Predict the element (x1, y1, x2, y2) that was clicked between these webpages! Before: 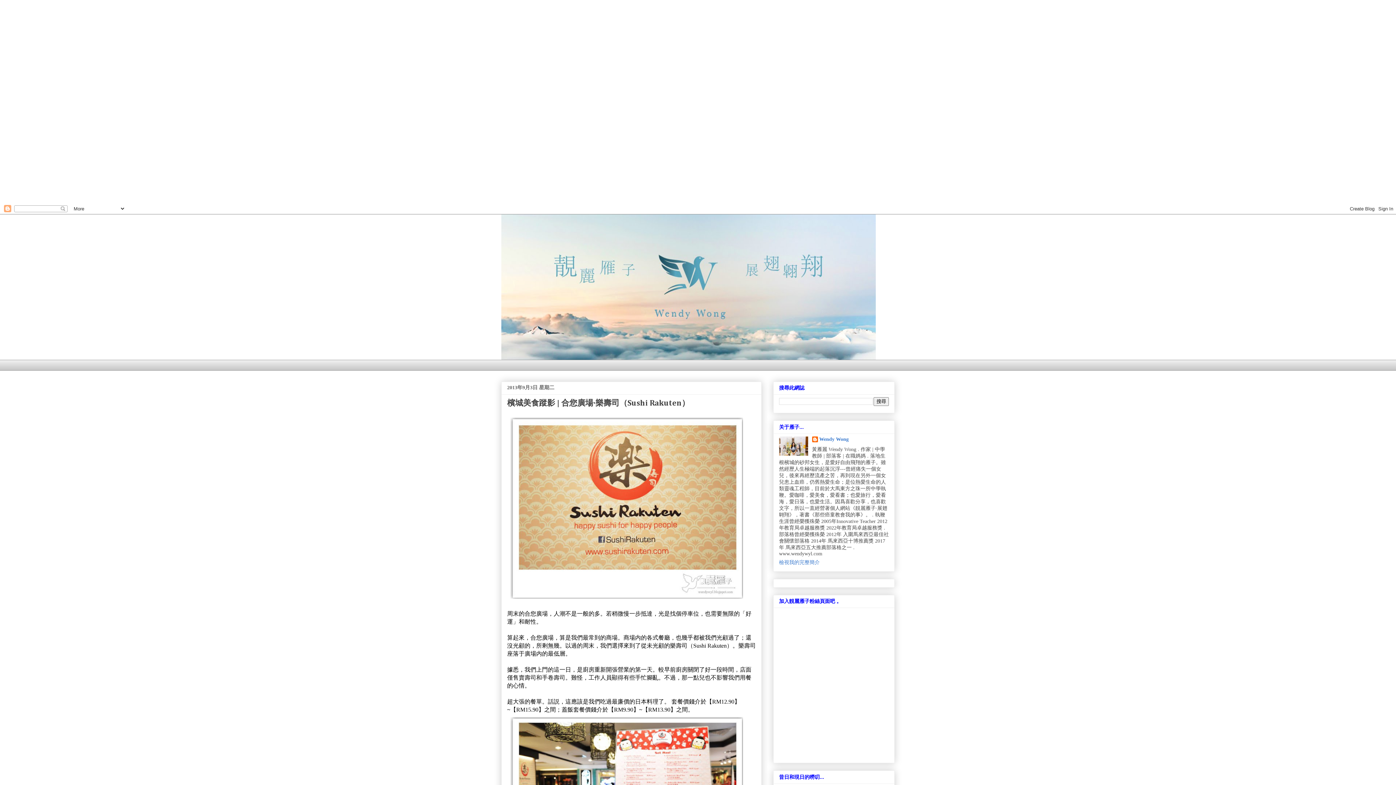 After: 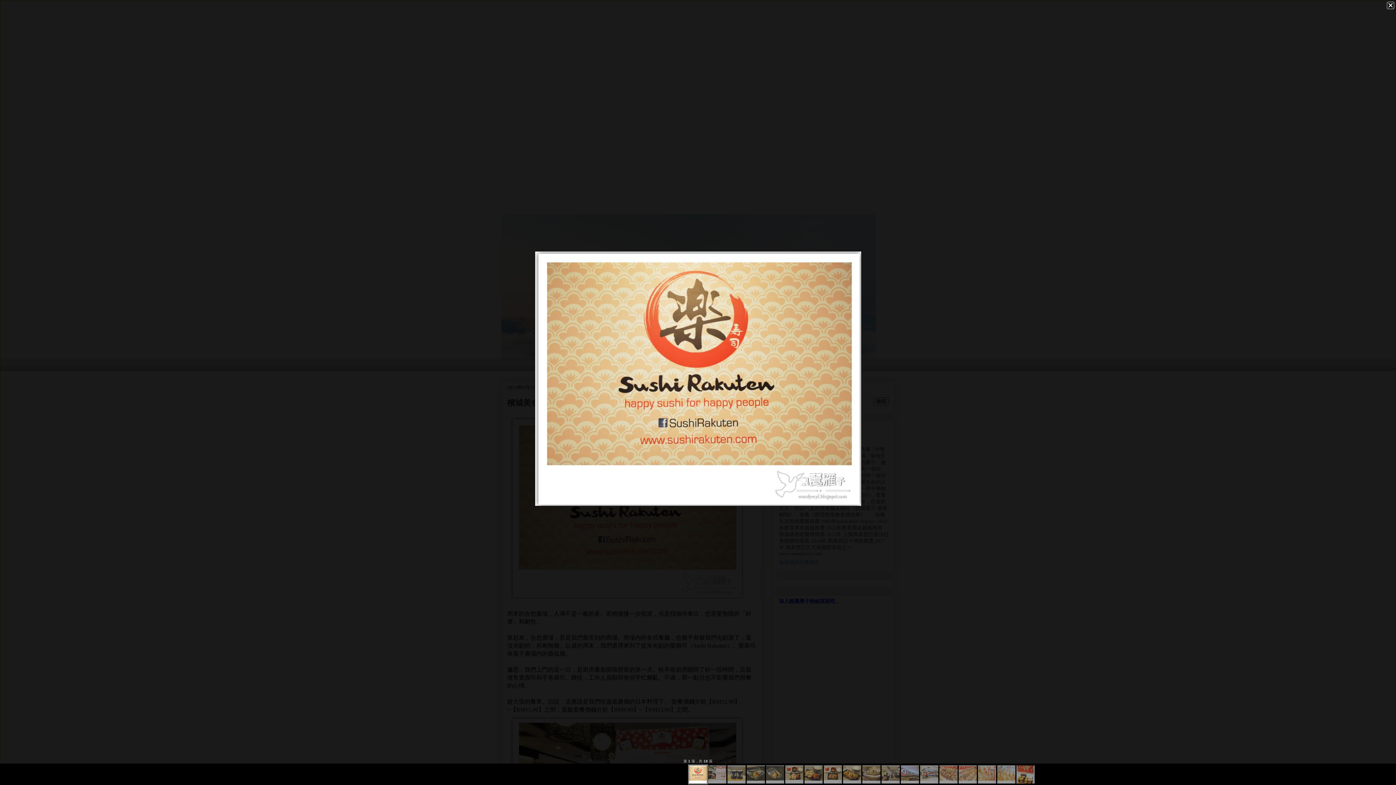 Action: bbox: (507, 414, 746, 604)